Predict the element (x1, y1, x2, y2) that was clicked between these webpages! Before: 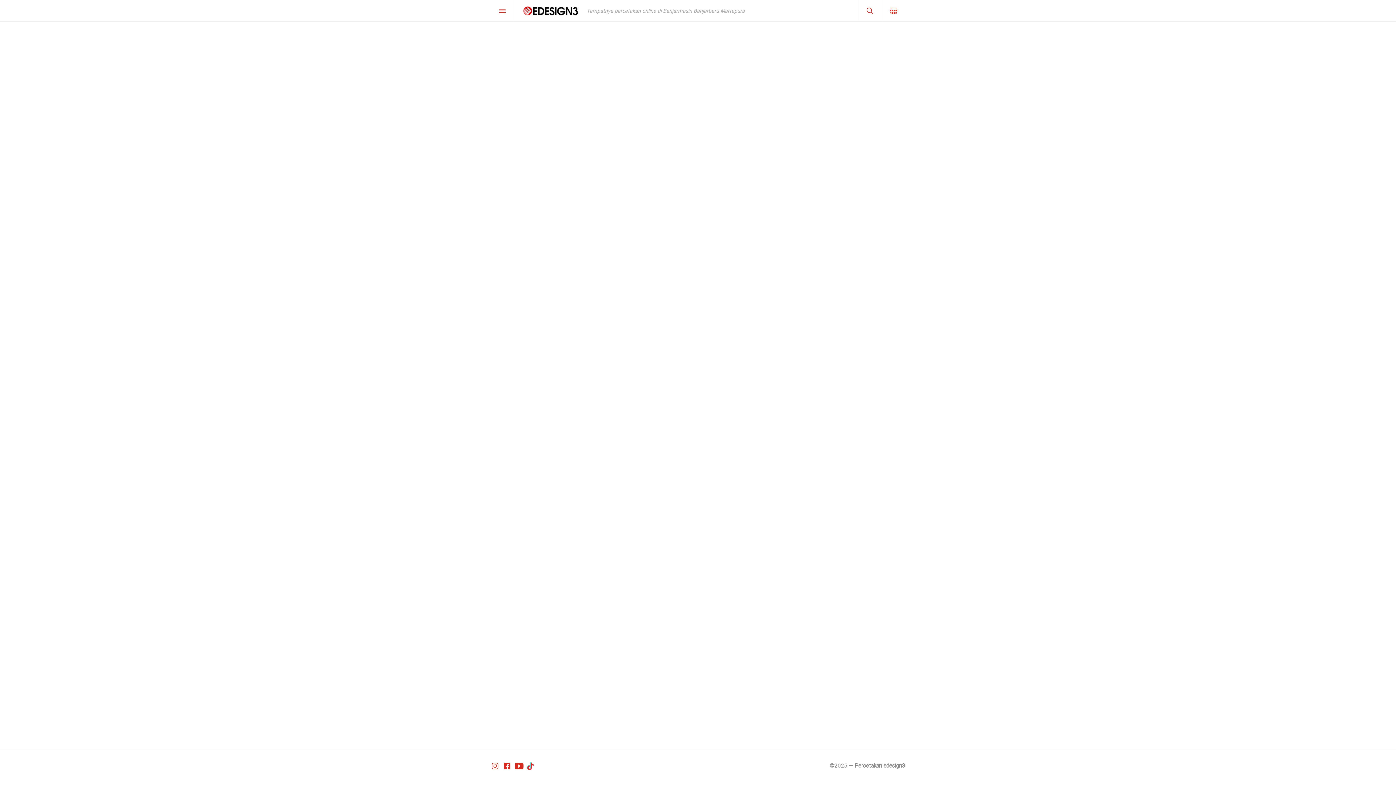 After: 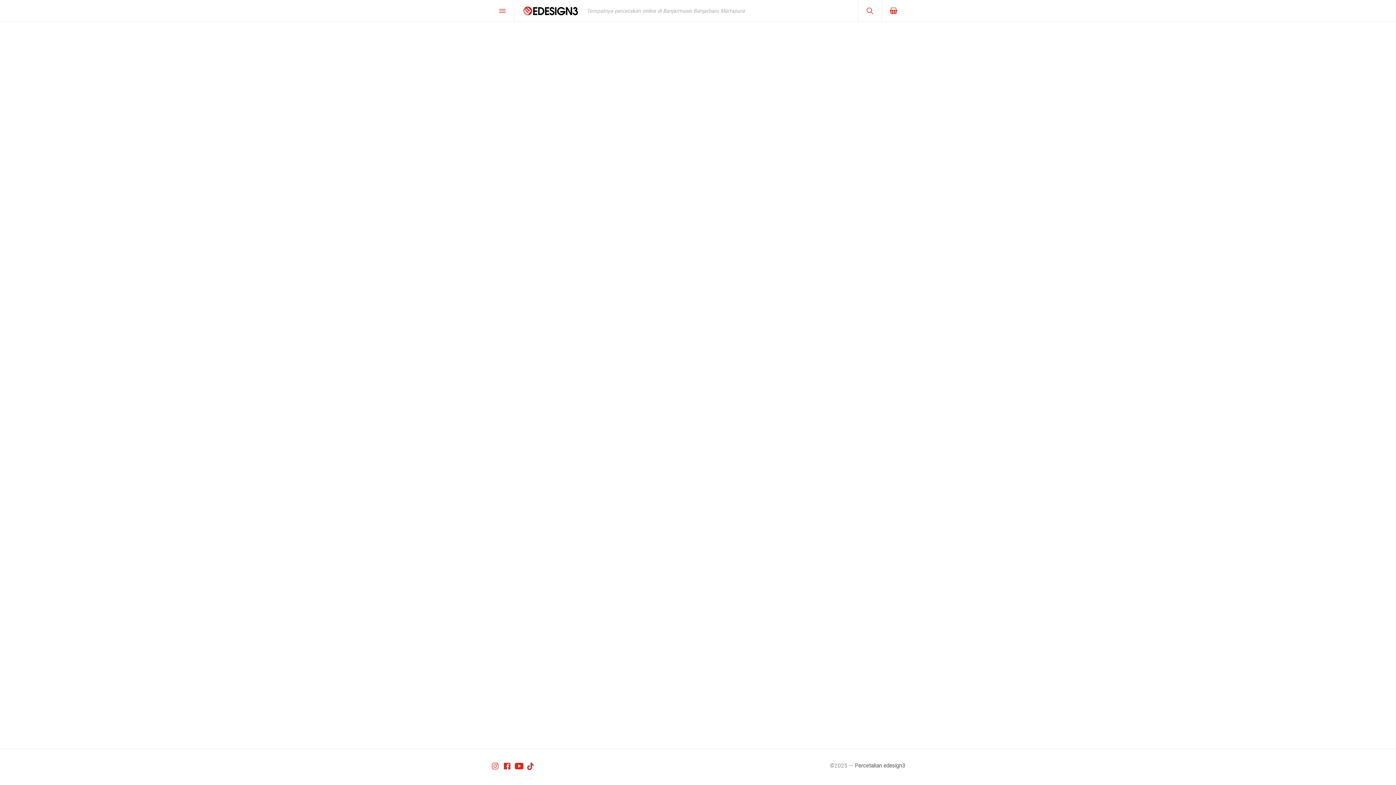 Action: bbox: (490, 762, 501, 769) label:  